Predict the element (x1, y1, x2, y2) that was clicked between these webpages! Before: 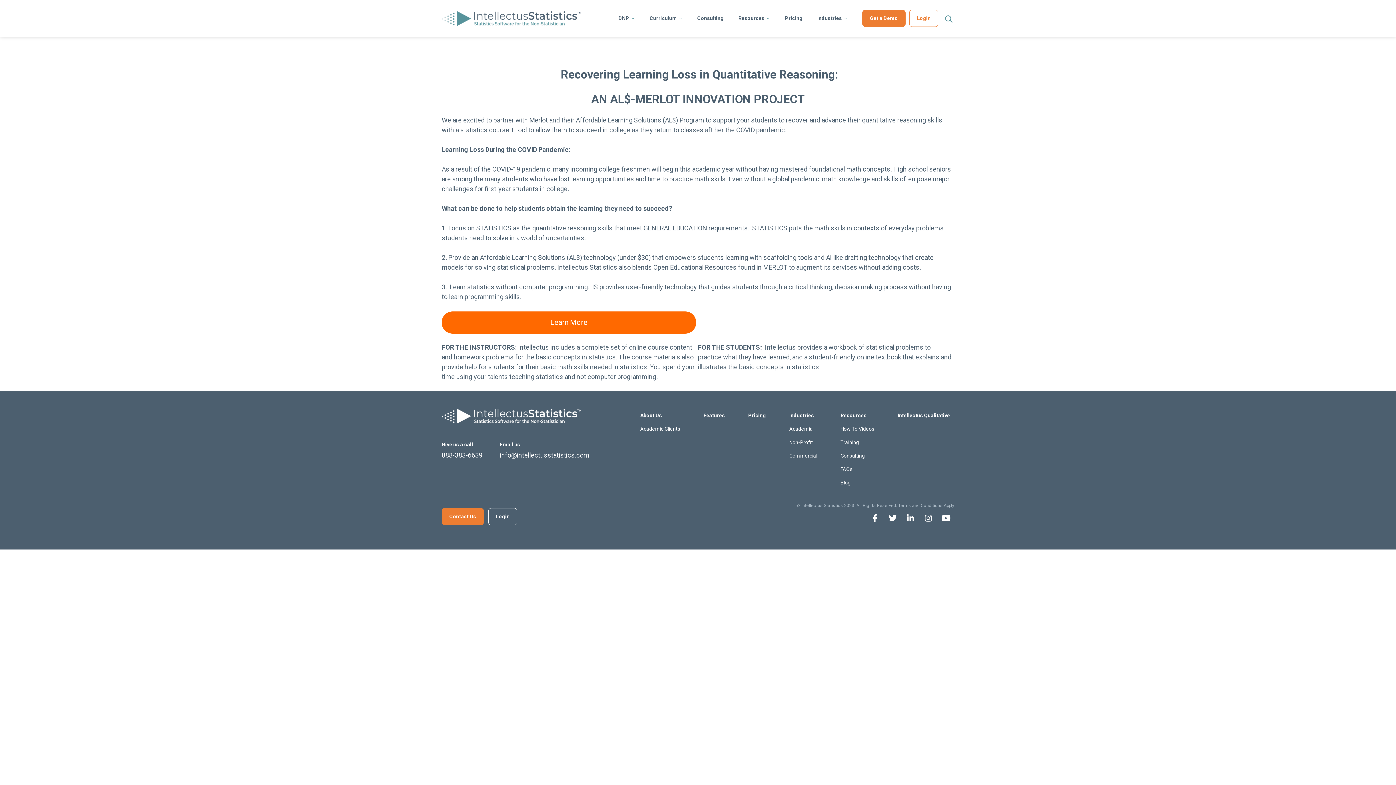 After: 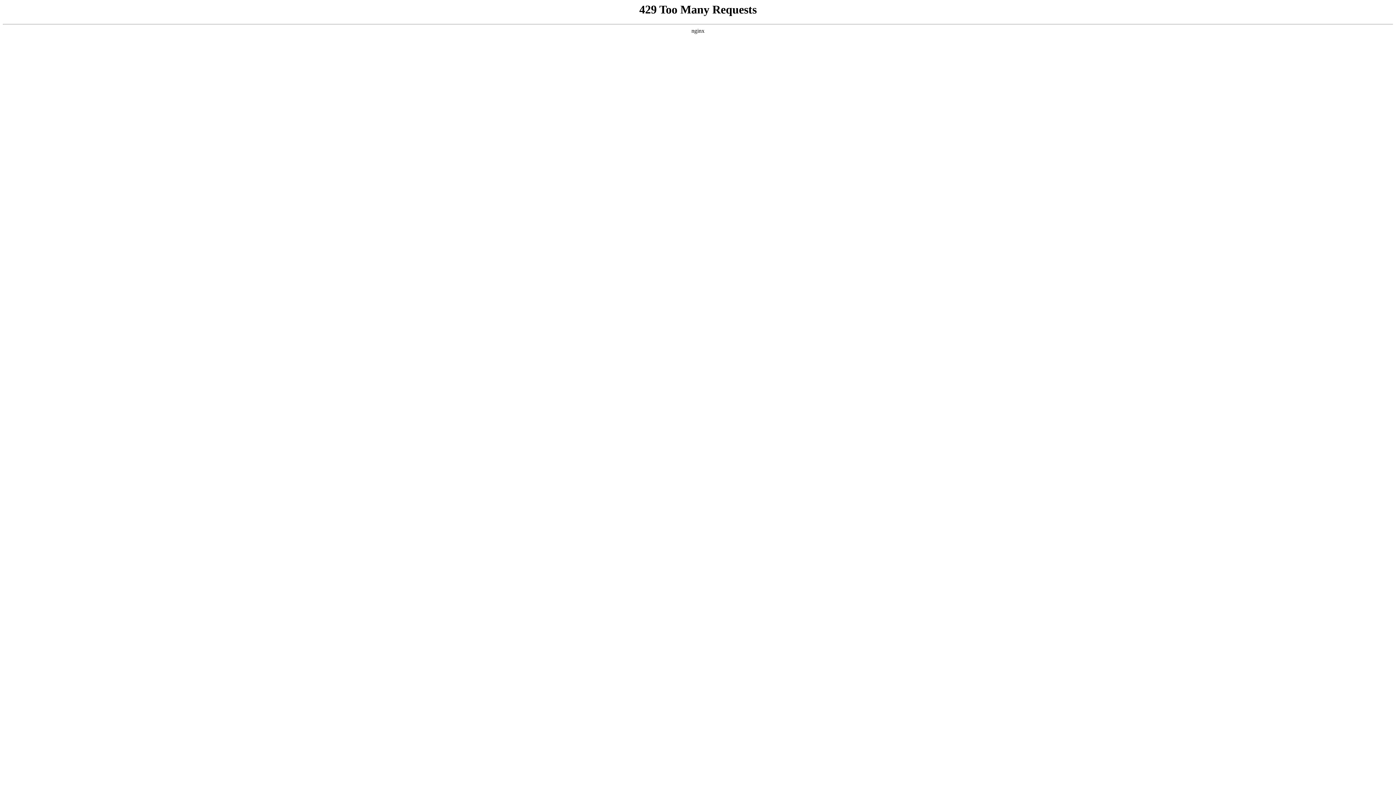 Action: label: FAQs bbox: (836, 462, 857, 476)